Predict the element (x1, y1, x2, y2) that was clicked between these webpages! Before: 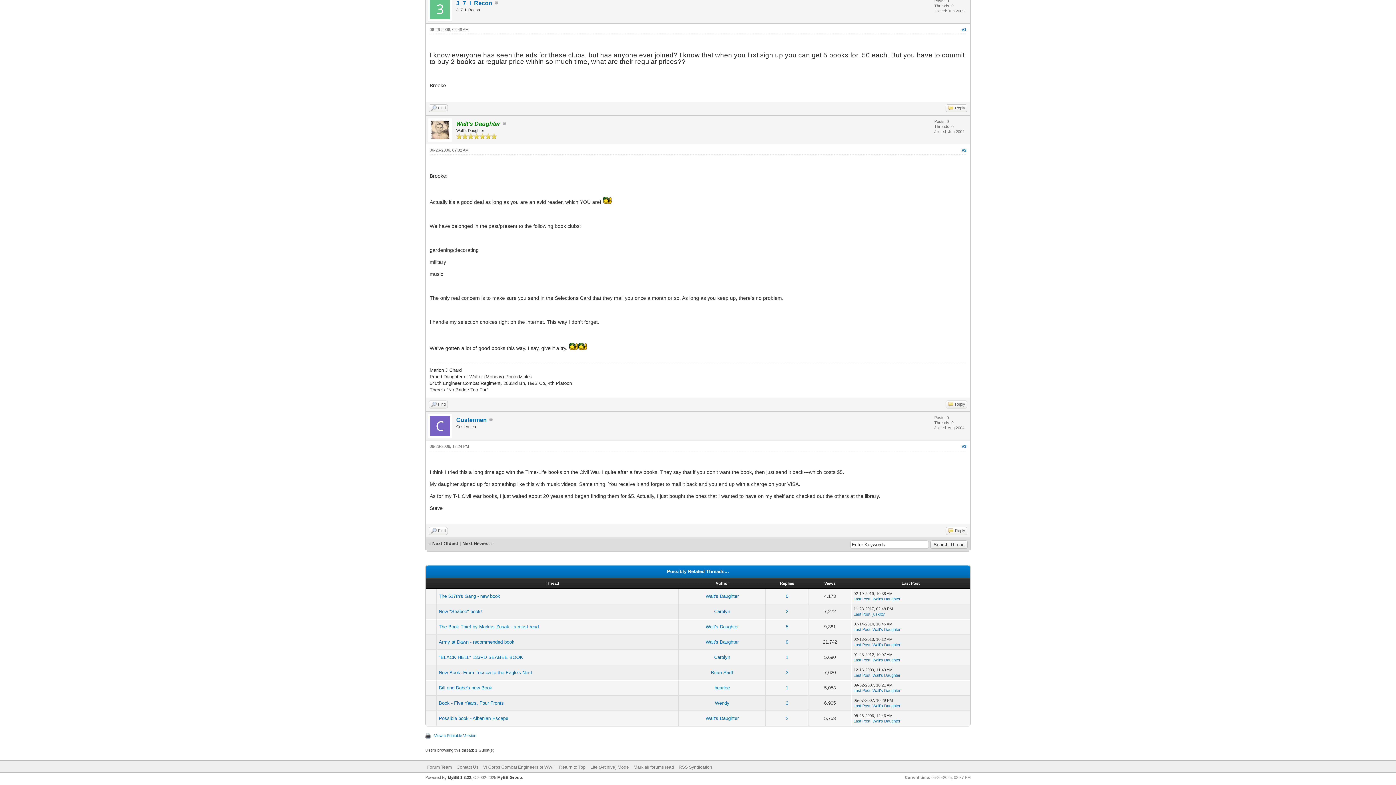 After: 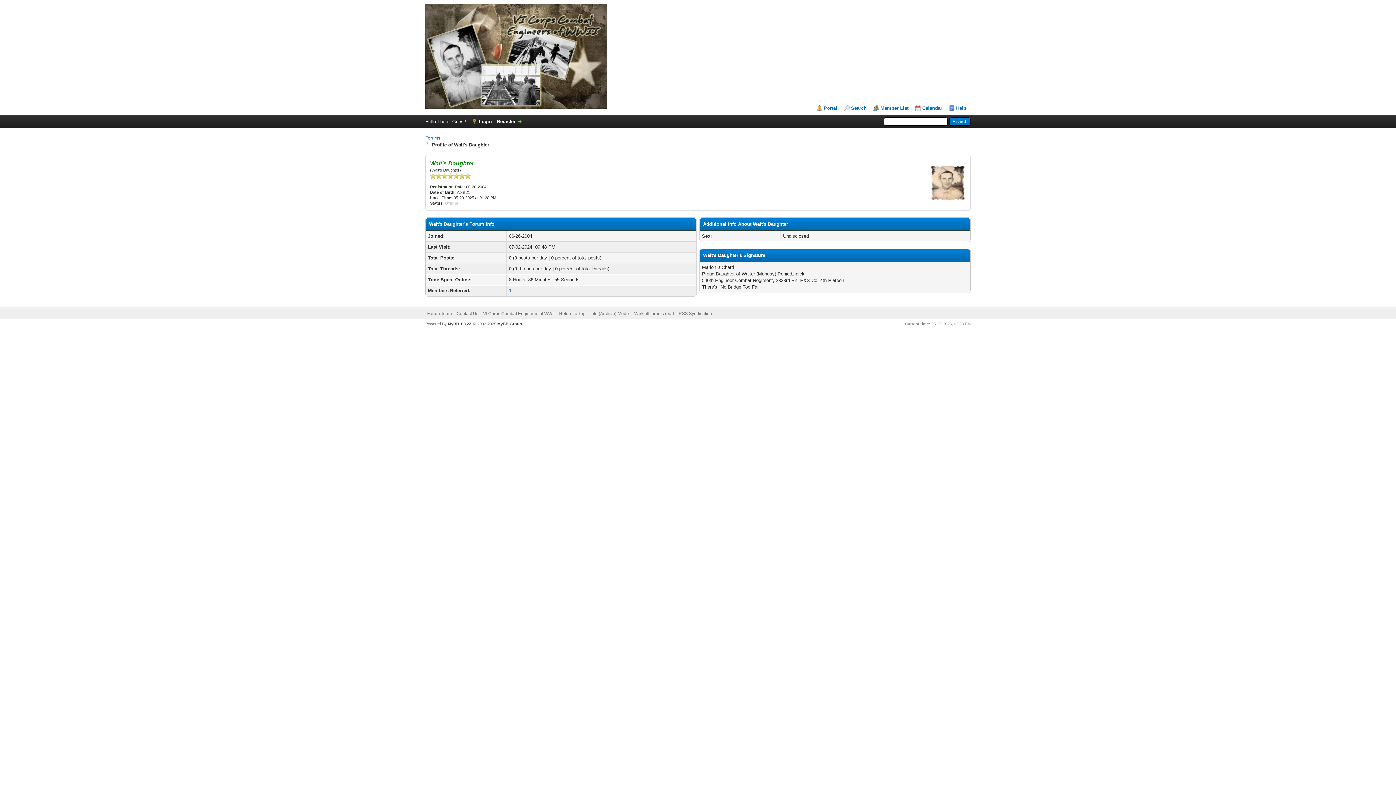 Action: bbox: (428, 137, 452, 143)